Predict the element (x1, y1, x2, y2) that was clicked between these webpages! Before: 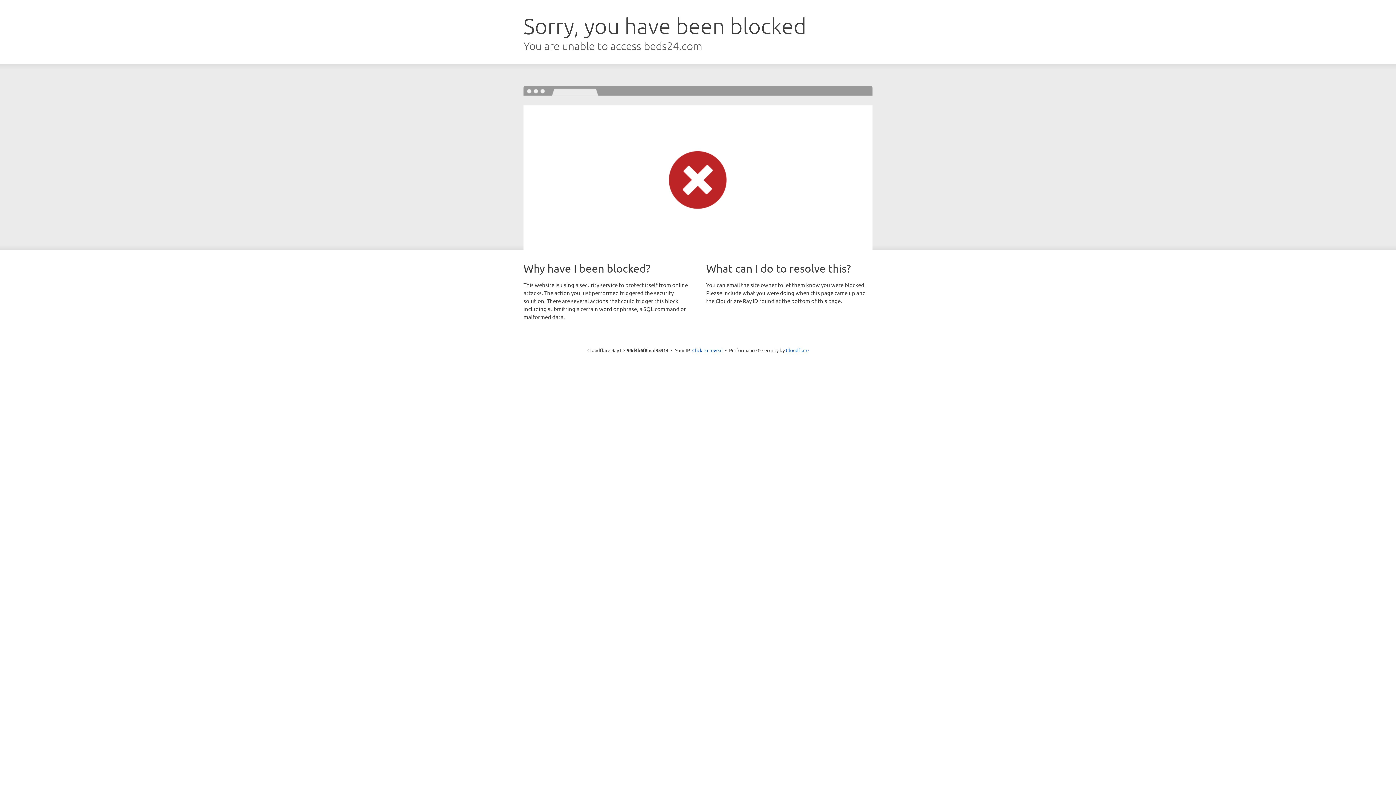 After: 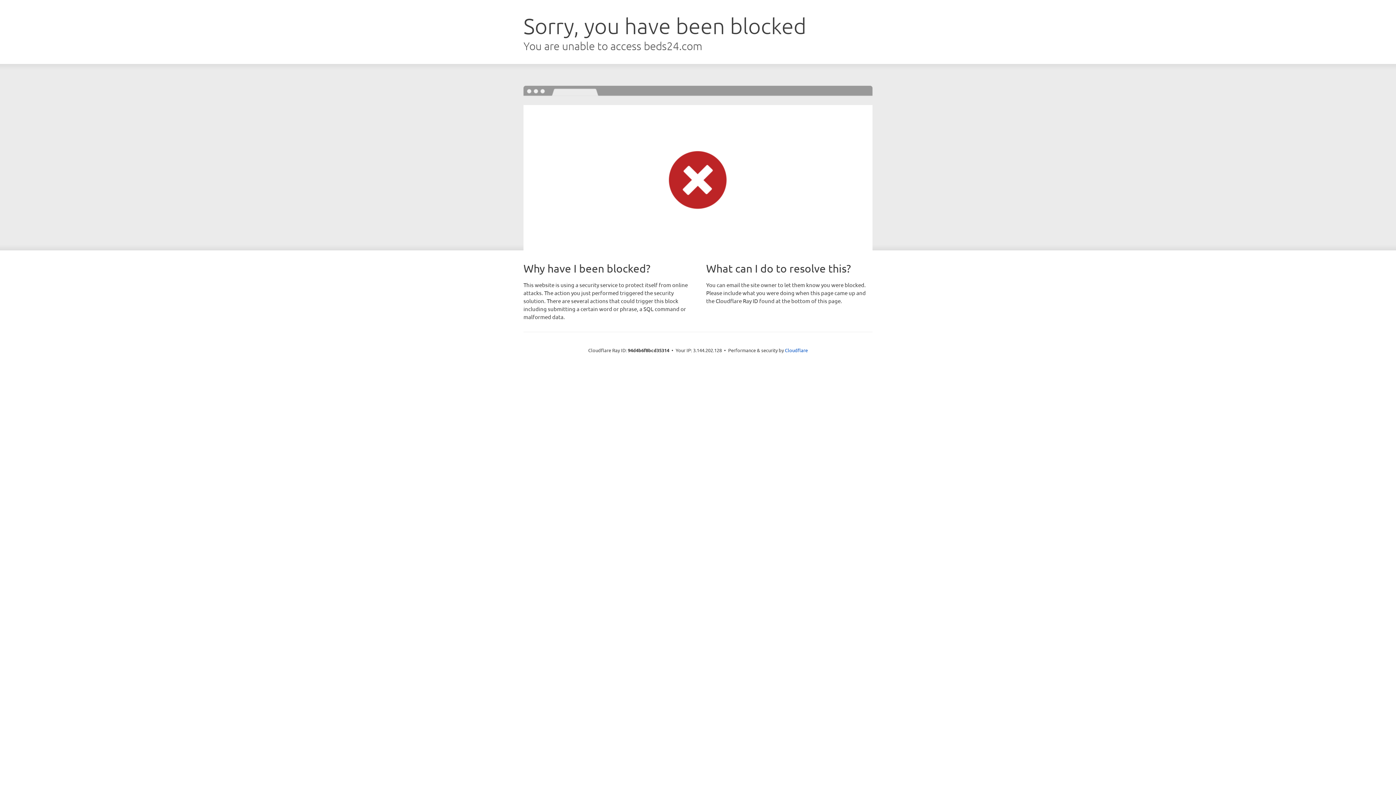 Action: bbox: (692, 346, 722, 353) label: Click to reveal